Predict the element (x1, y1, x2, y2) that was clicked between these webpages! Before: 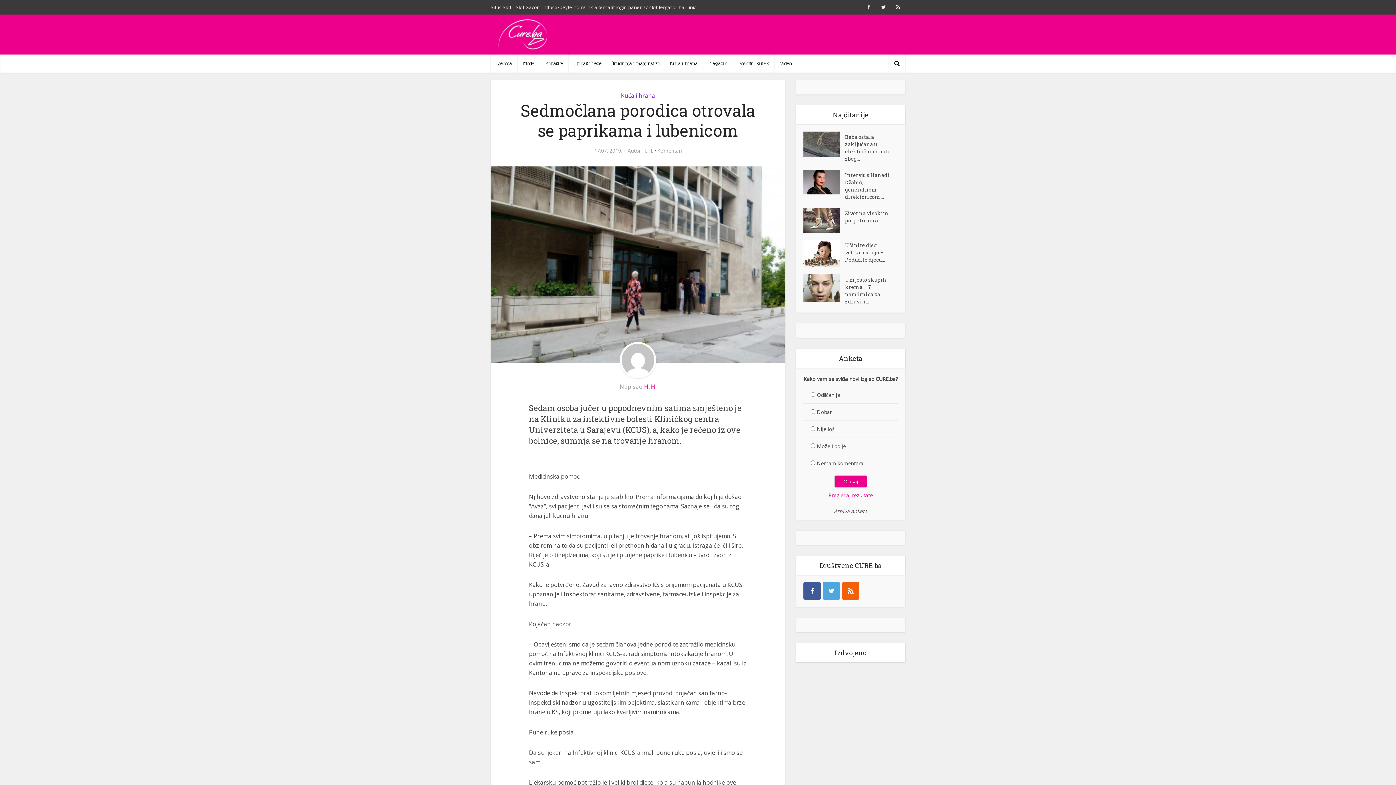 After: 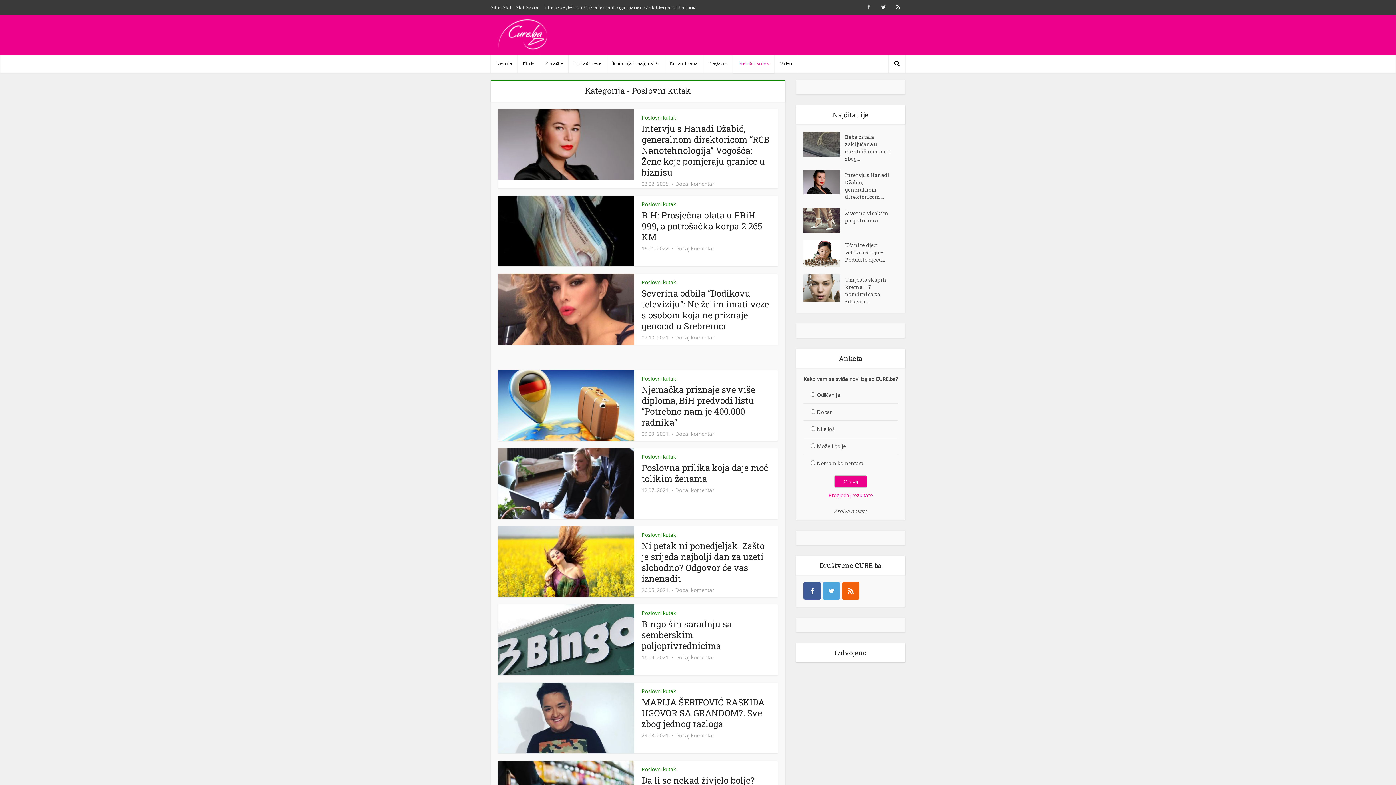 Action: bbox: (733, 54, 774, 72) label: Poslovni kutak